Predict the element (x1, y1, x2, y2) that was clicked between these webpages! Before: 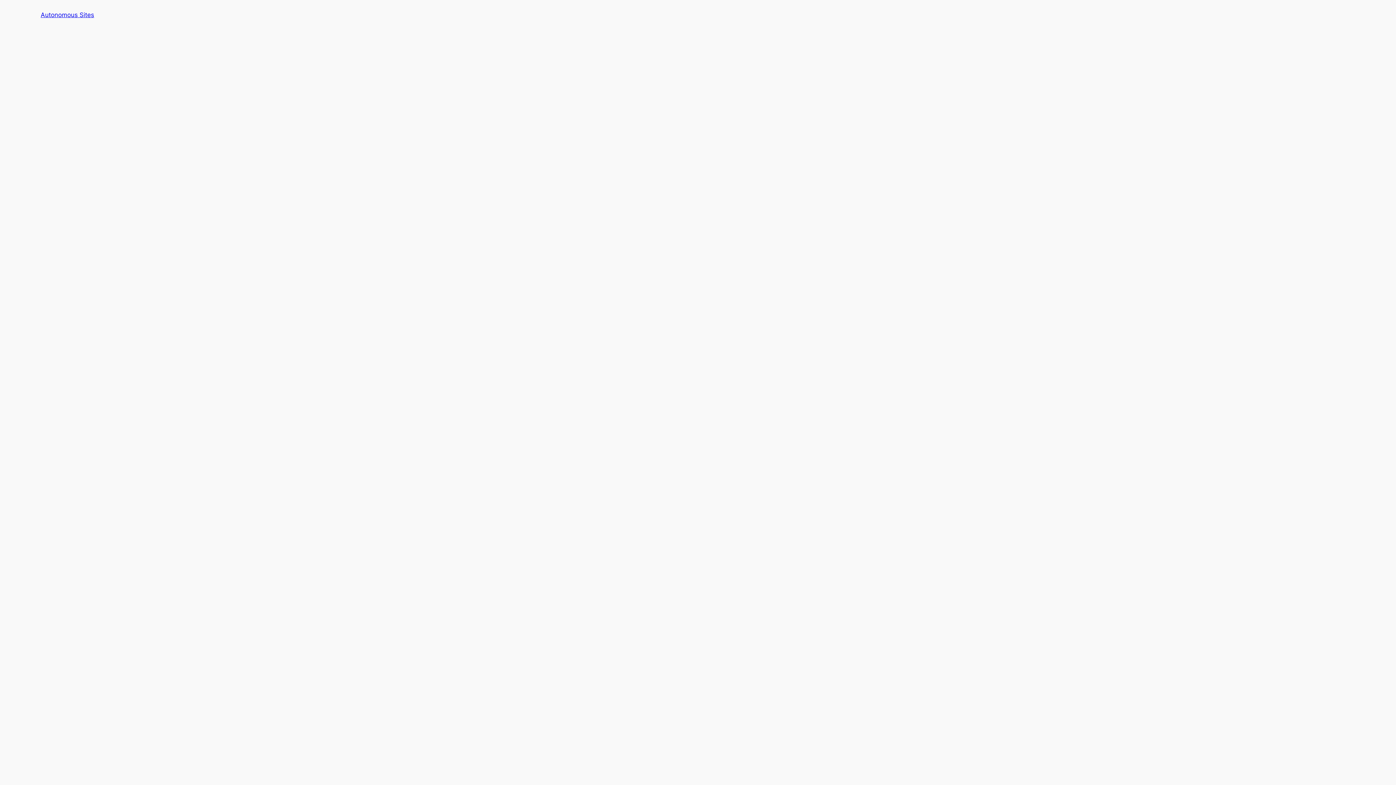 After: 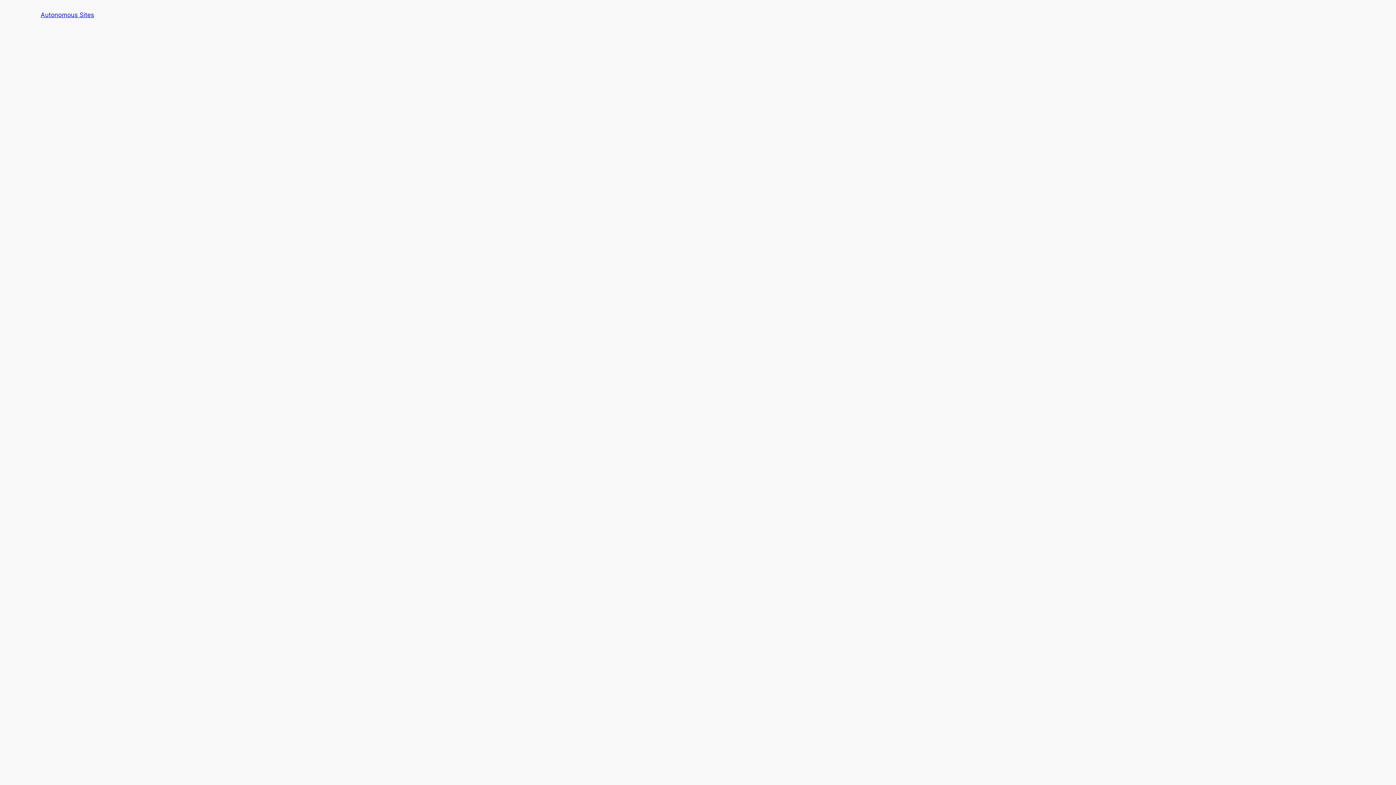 Action: bbox: (40, 11, 94, 18) label: Autonomous Sites